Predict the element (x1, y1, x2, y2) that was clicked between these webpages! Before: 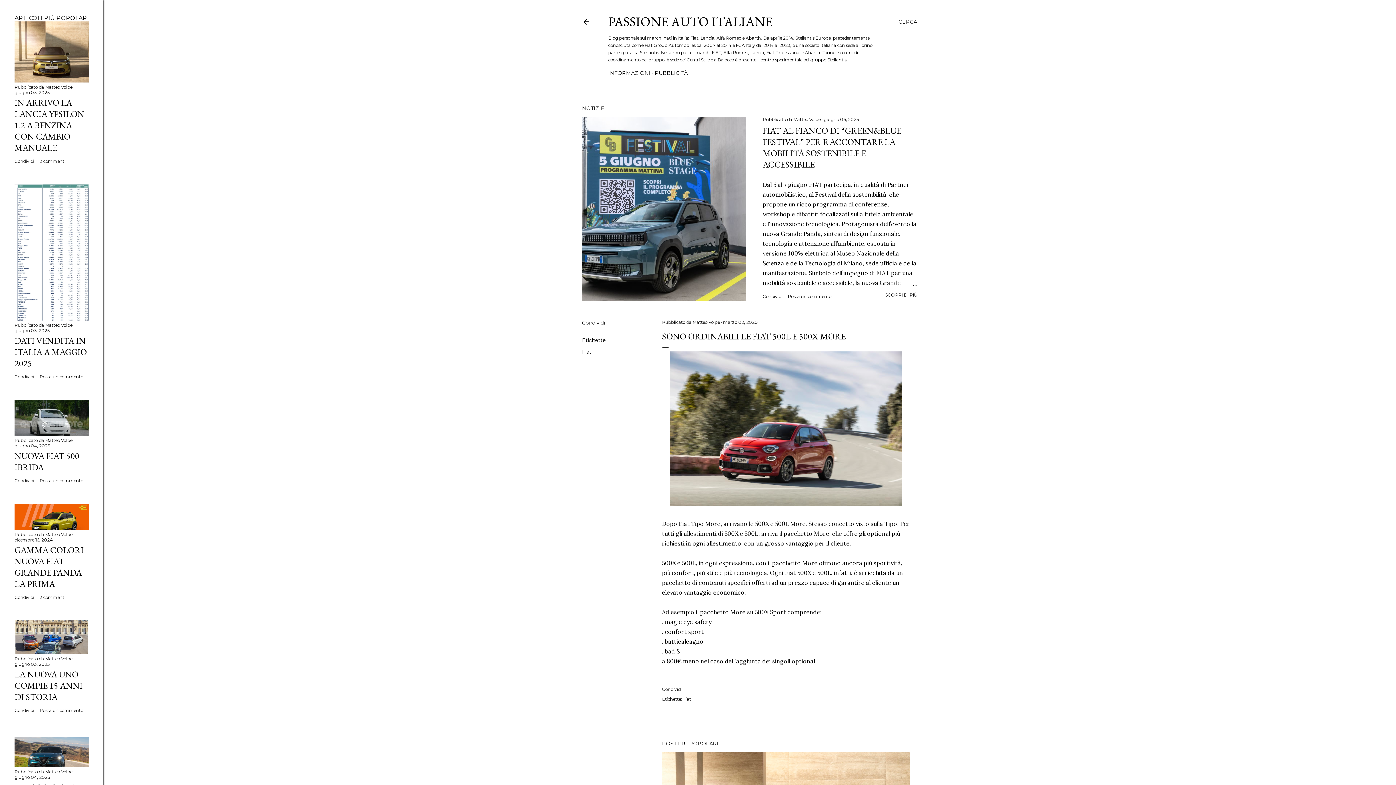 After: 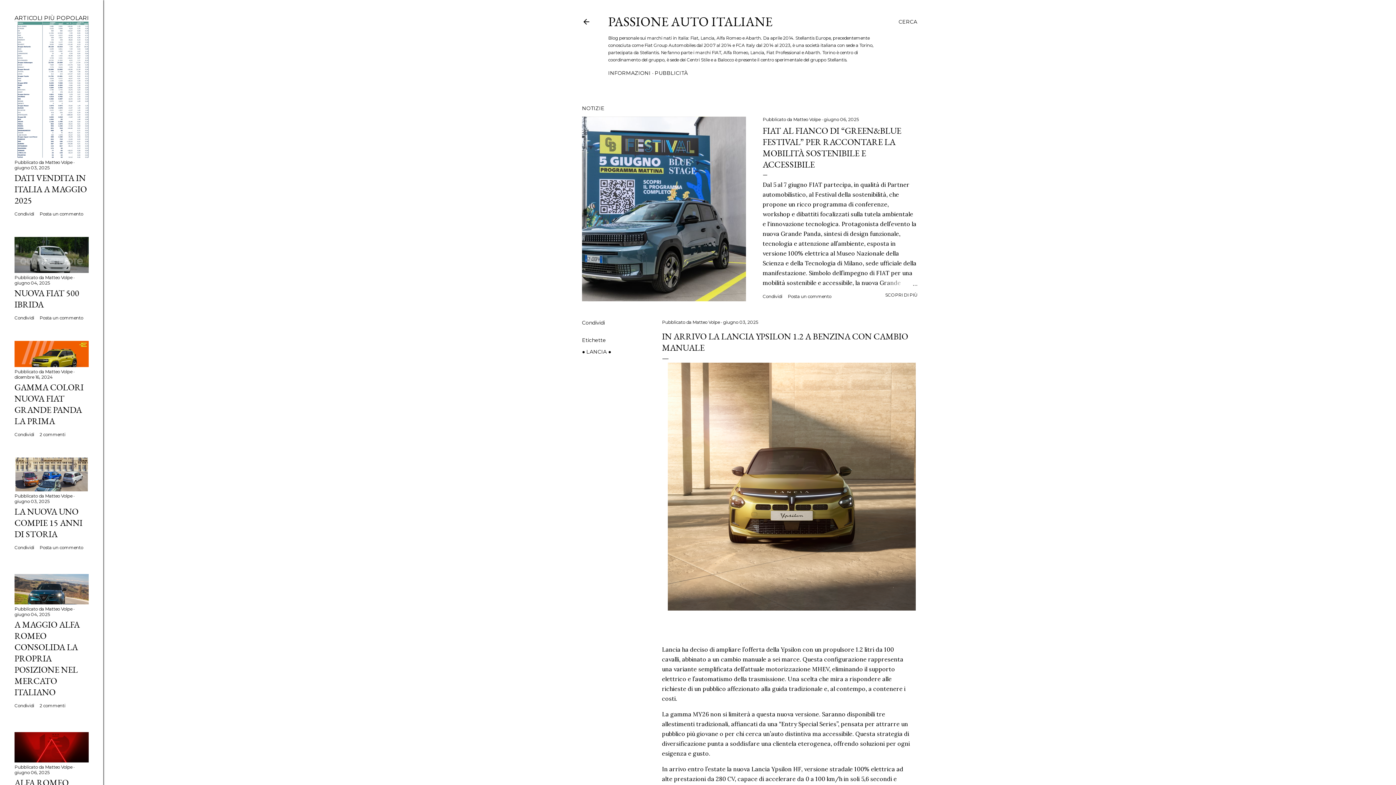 Action: label: giugno 03, 2025 bbox: (14, 89, 49, 95)